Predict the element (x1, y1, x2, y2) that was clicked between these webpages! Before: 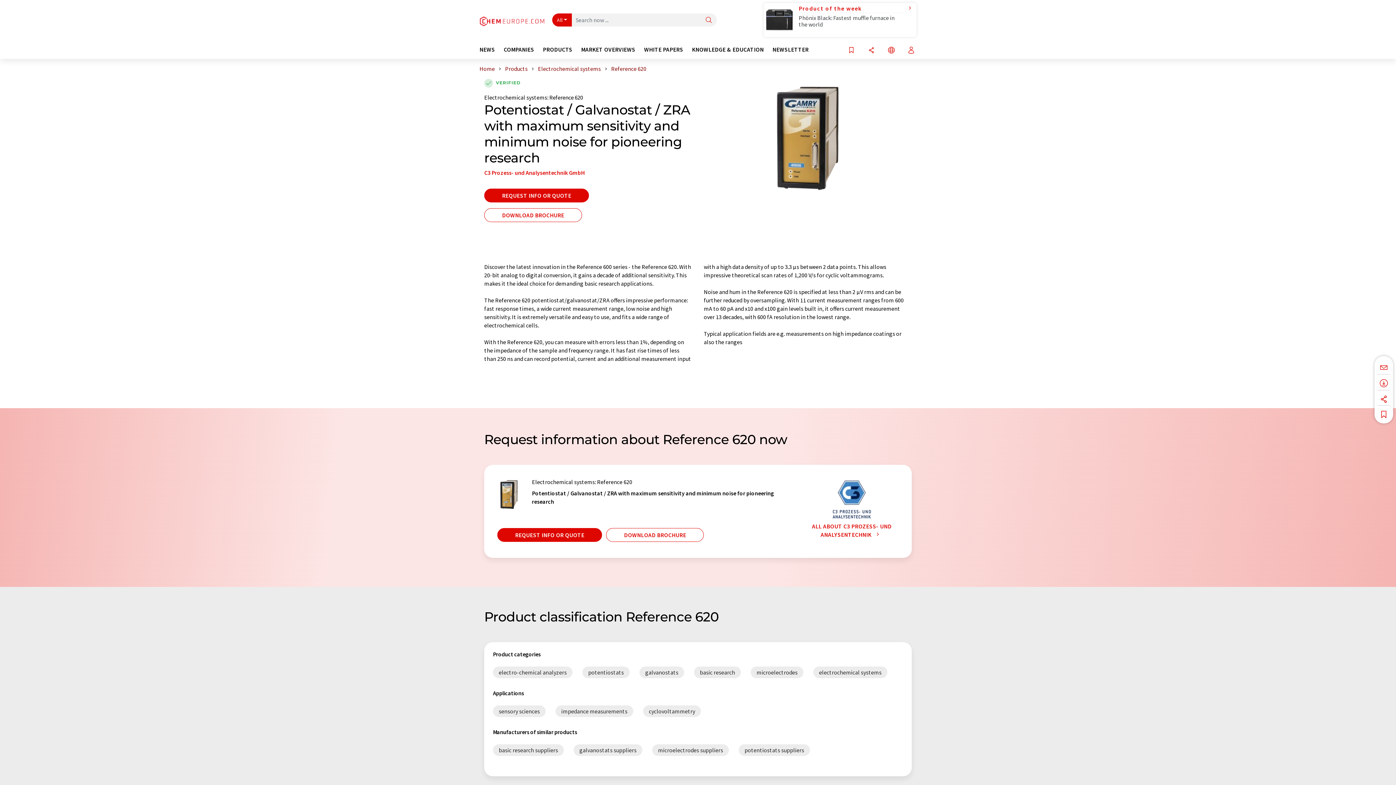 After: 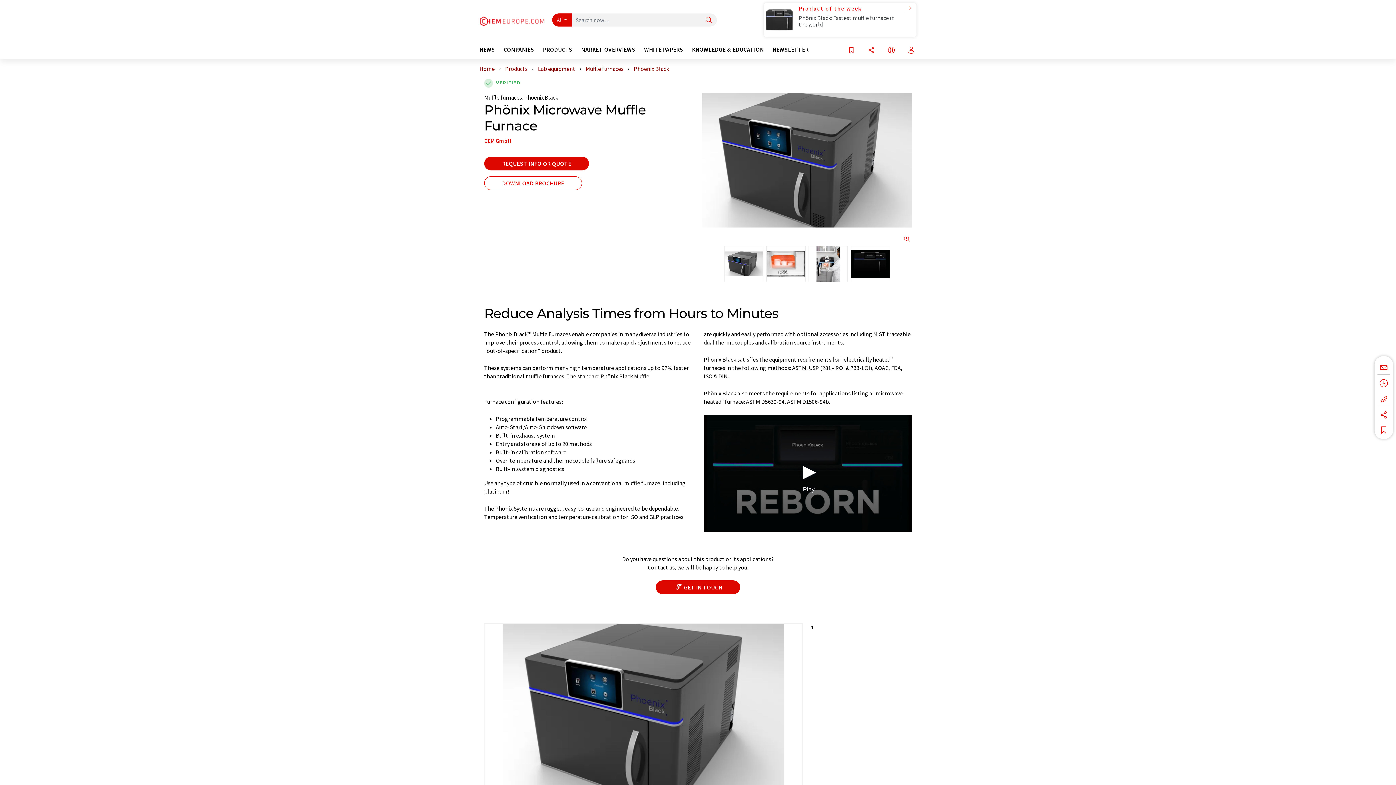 Action: label: Product of the week
Phönix Black: Fastest muffle furnace in the world bbox: (765, 4, 915, 35)